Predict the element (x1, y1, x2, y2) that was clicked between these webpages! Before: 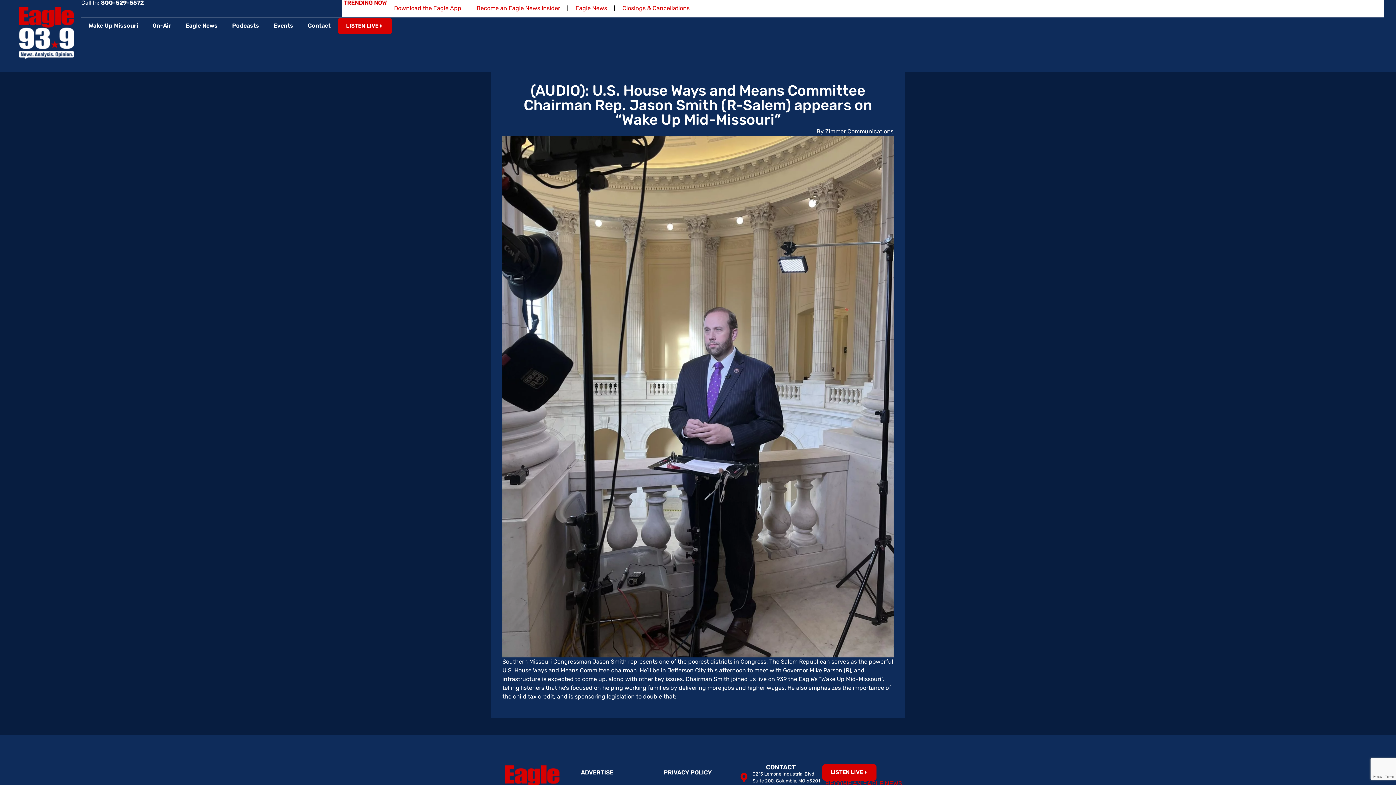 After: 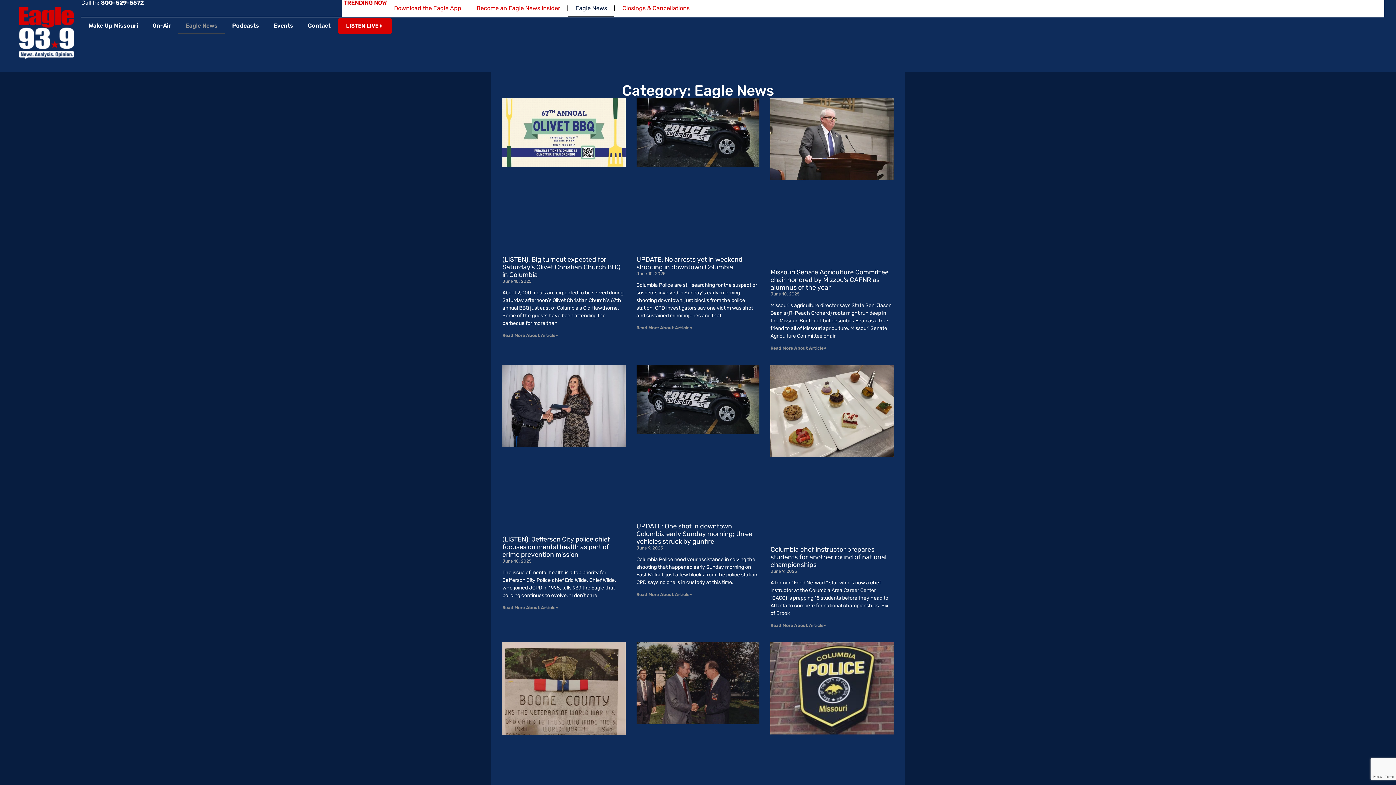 Action: label: Eagle News bbox: (568, 0, 614, 16)